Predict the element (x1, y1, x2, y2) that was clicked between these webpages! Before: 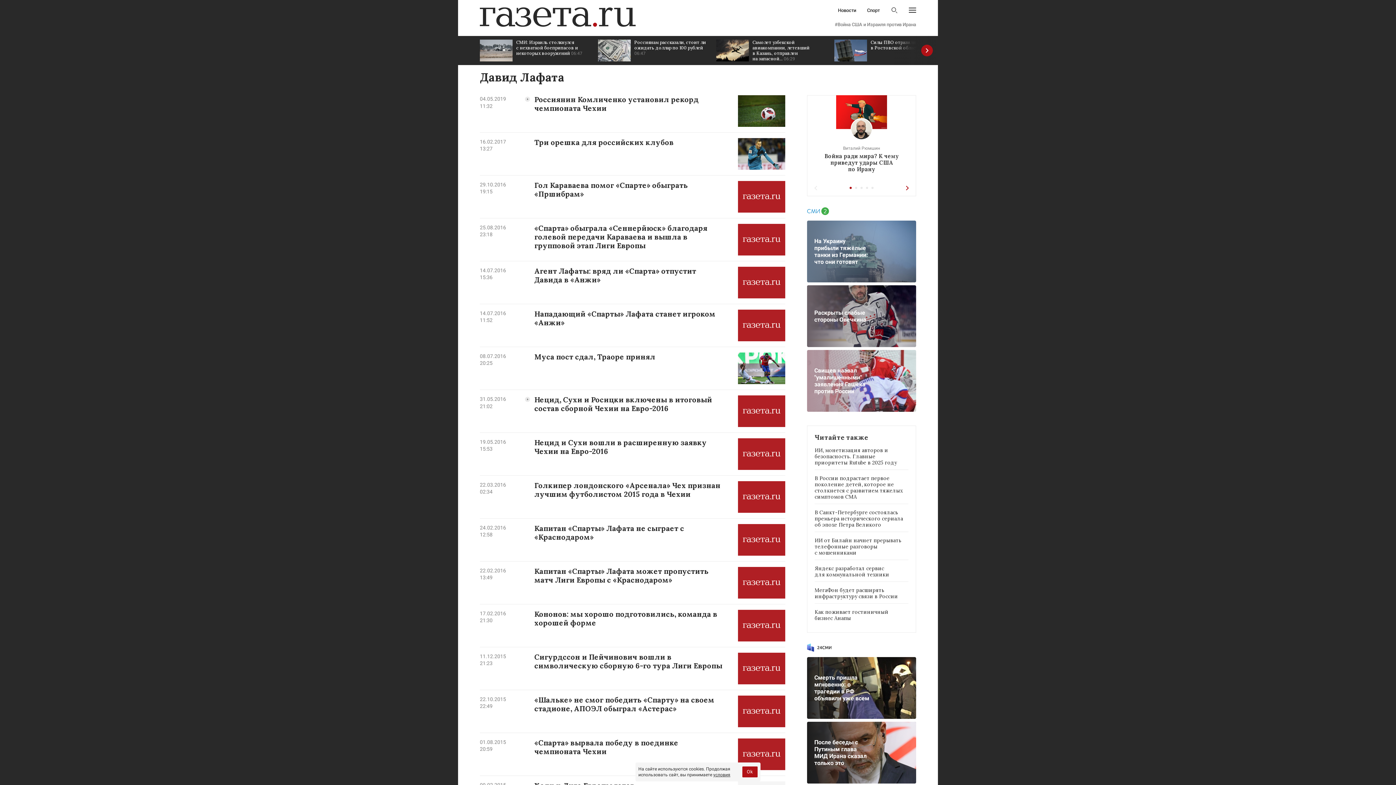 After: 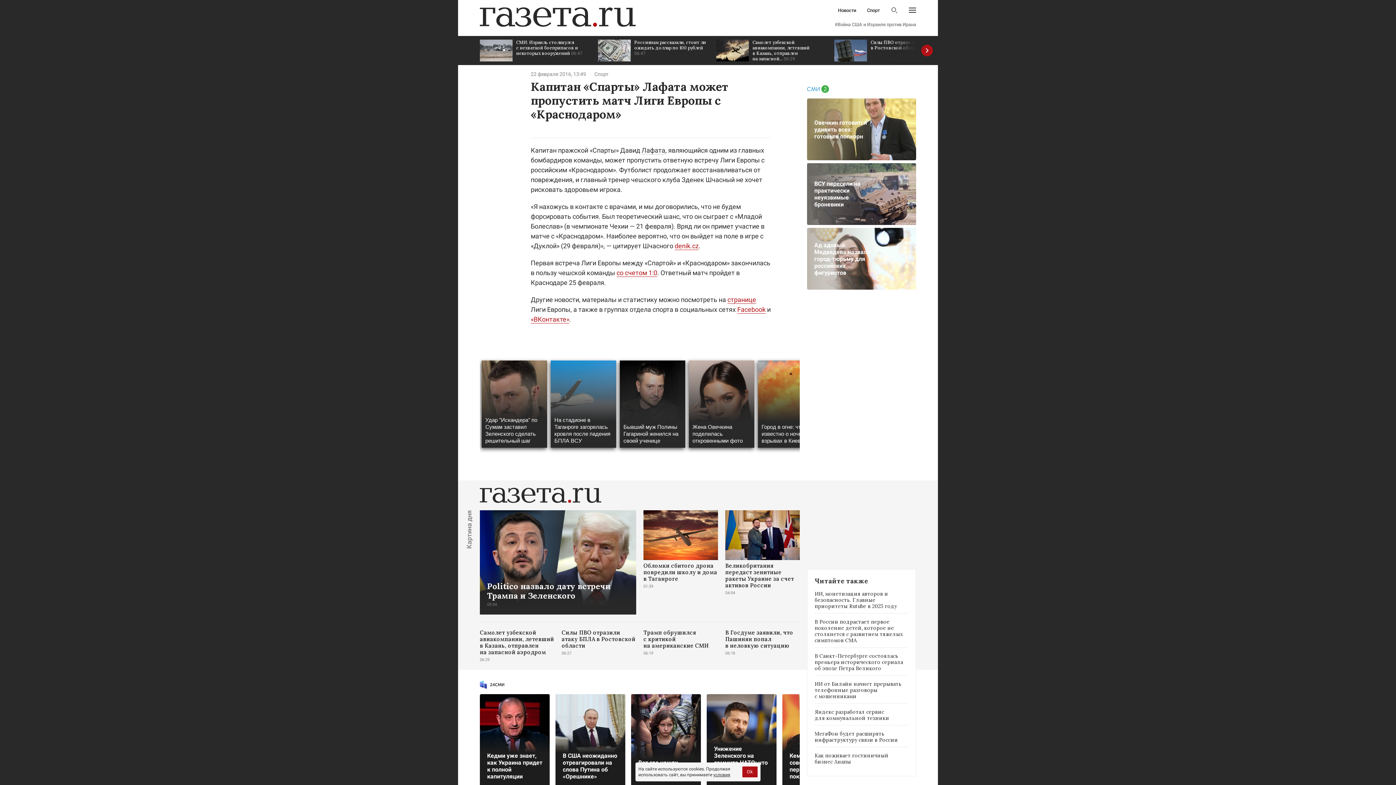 Action: bbox: (738, 567, 785, 598)